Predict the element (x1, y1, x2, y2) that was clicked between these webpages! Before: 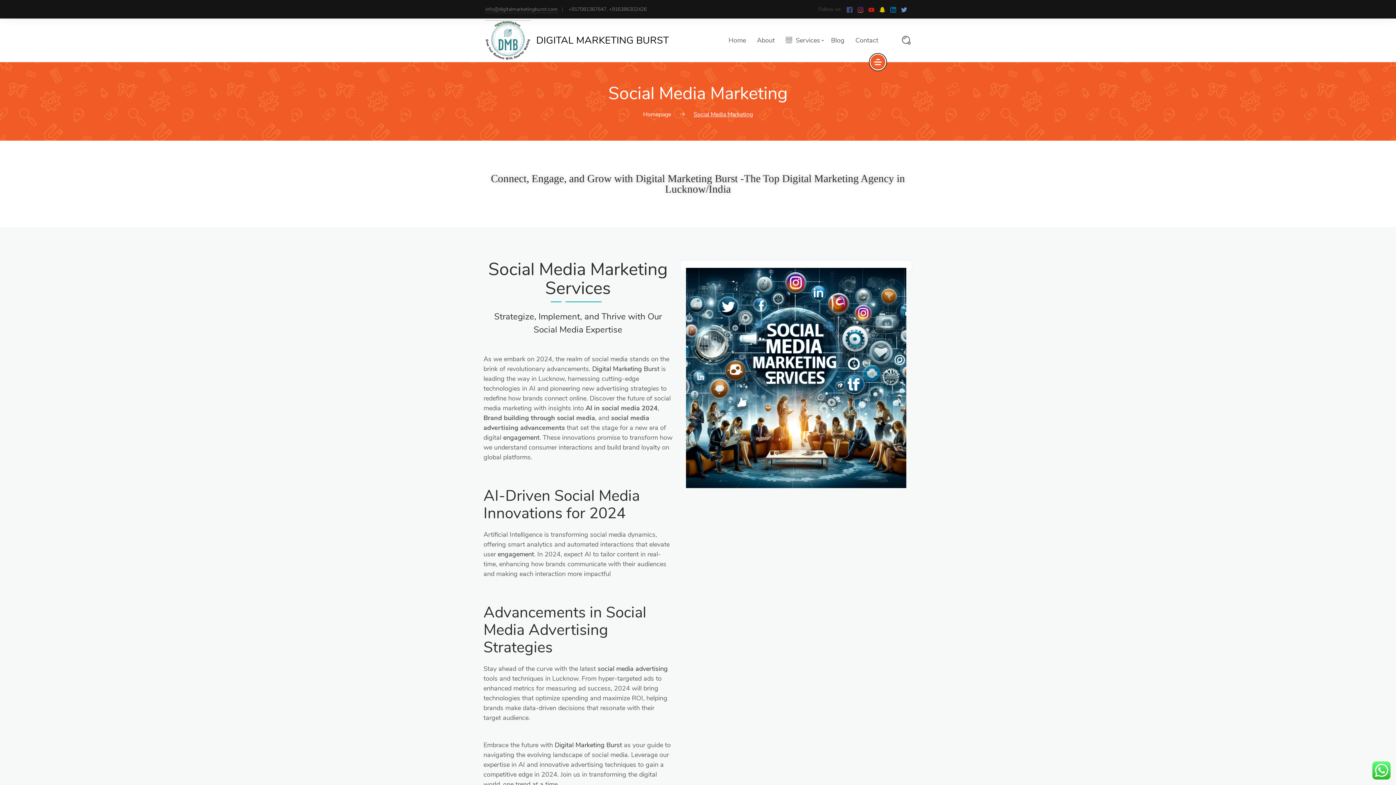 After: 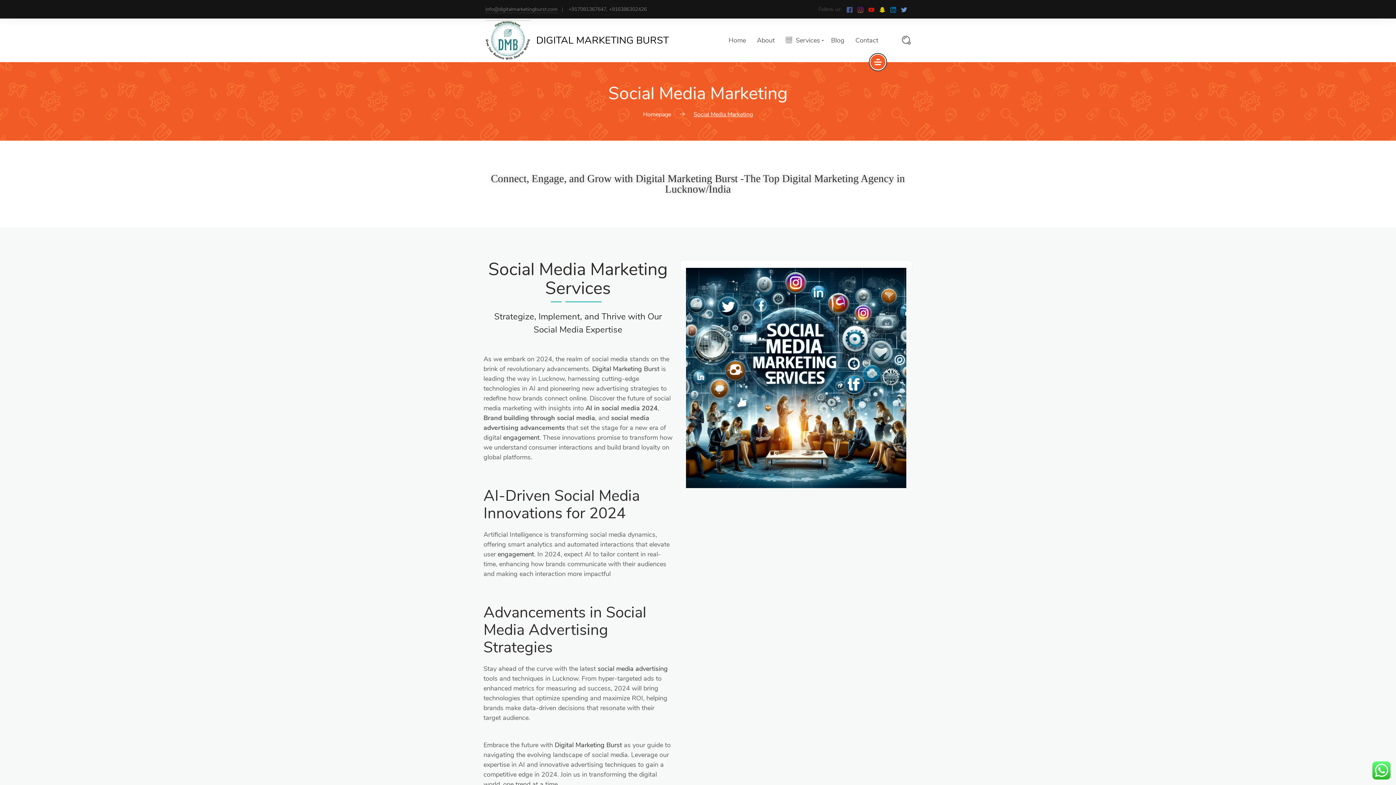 Action: bbox: (846, 5, 854, 12) label:  